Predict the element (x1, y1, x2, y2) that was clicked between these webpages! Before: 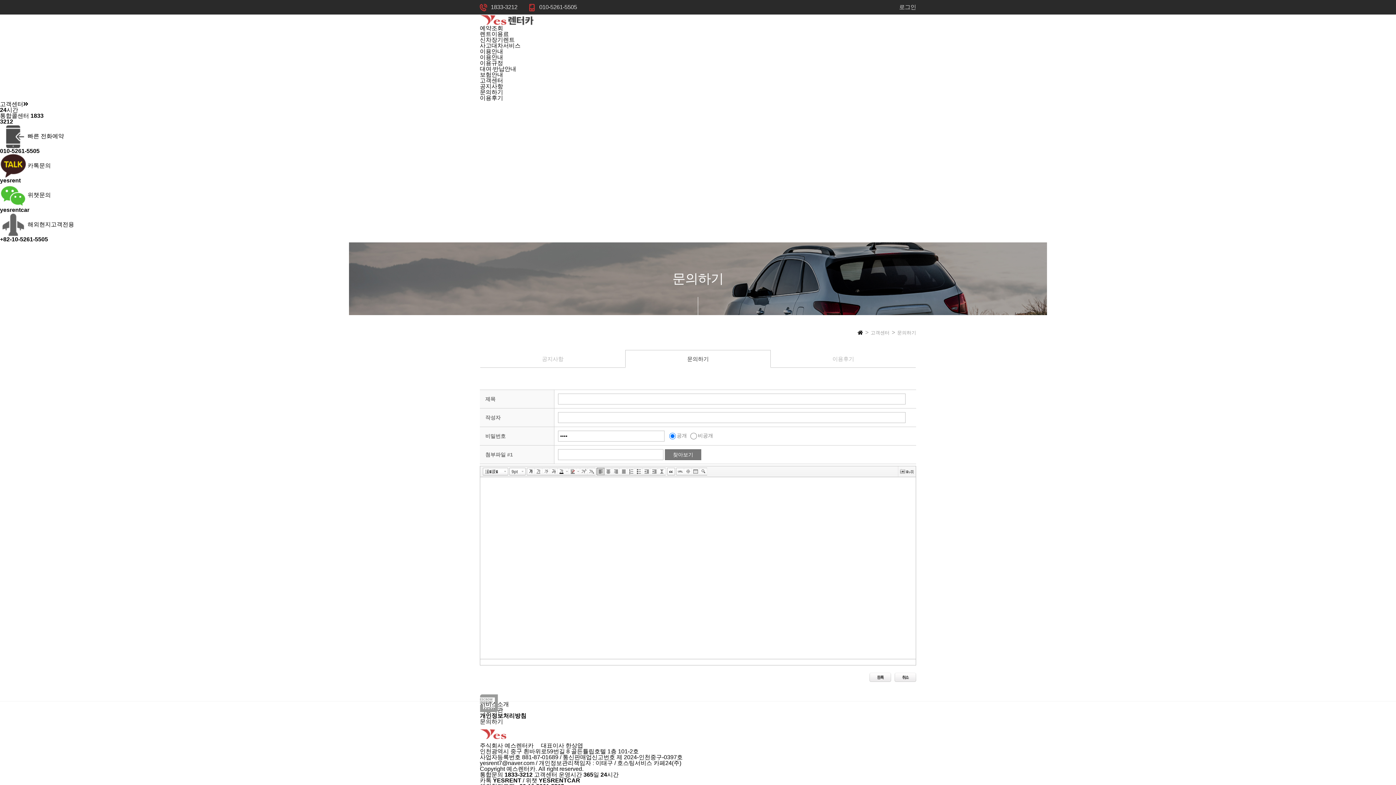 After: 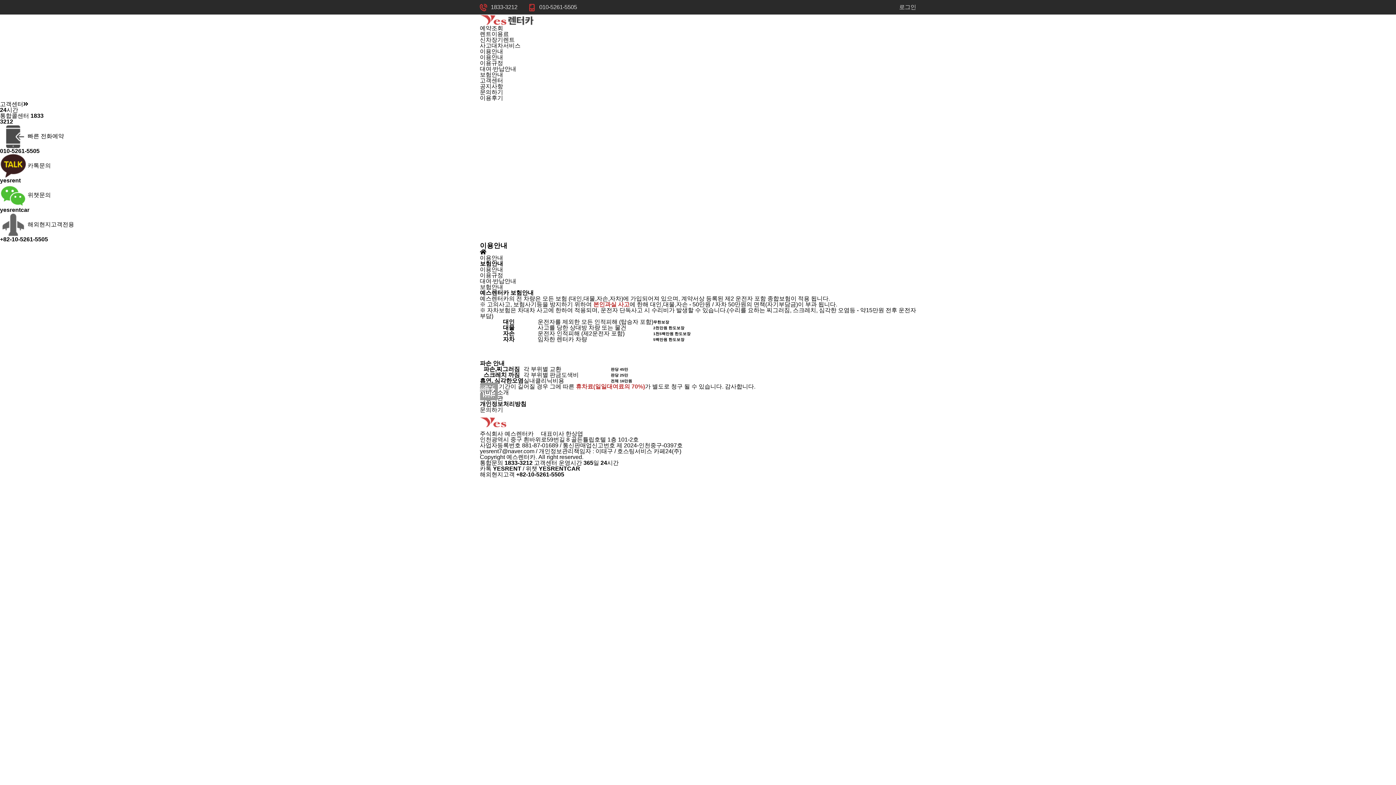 Action: bbox: (480, 71, 503, 77) label: 보험안내